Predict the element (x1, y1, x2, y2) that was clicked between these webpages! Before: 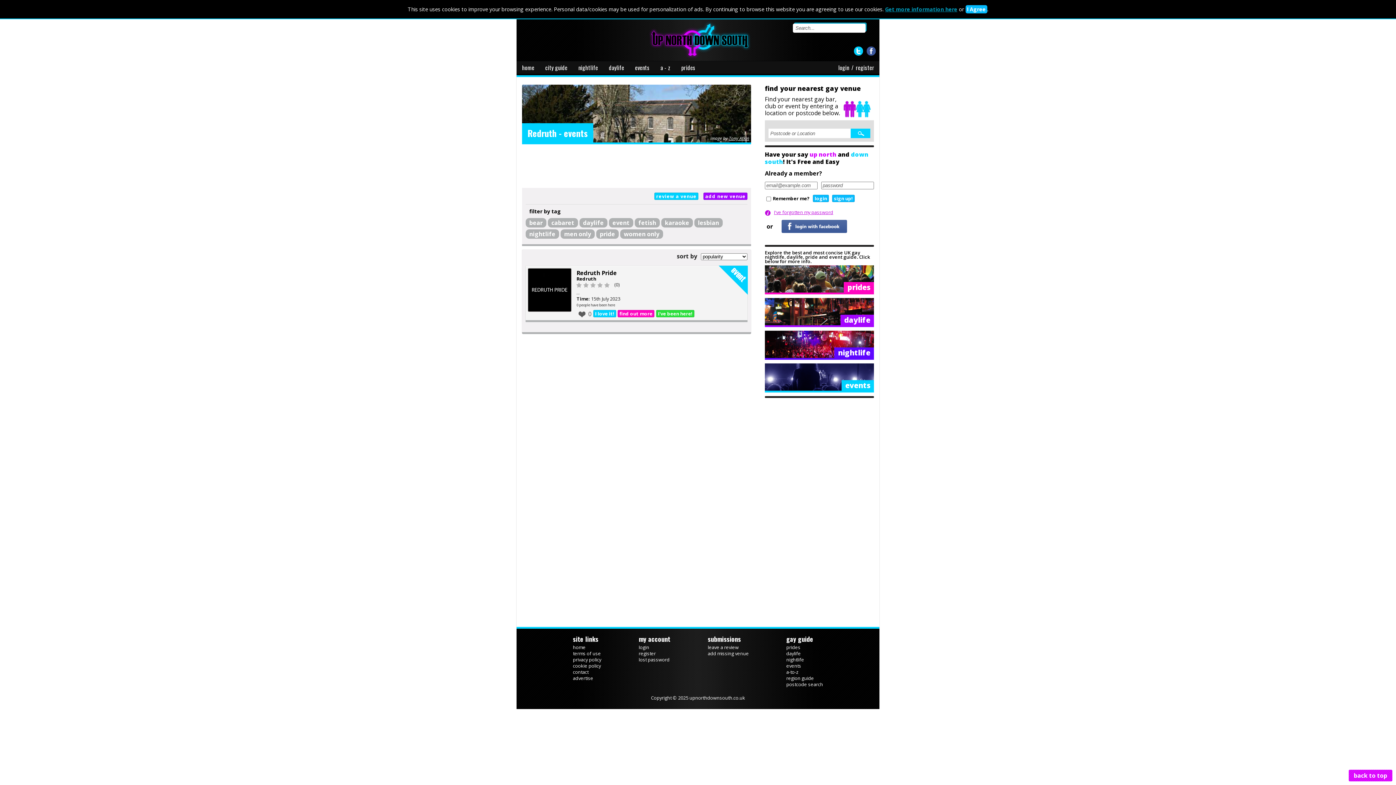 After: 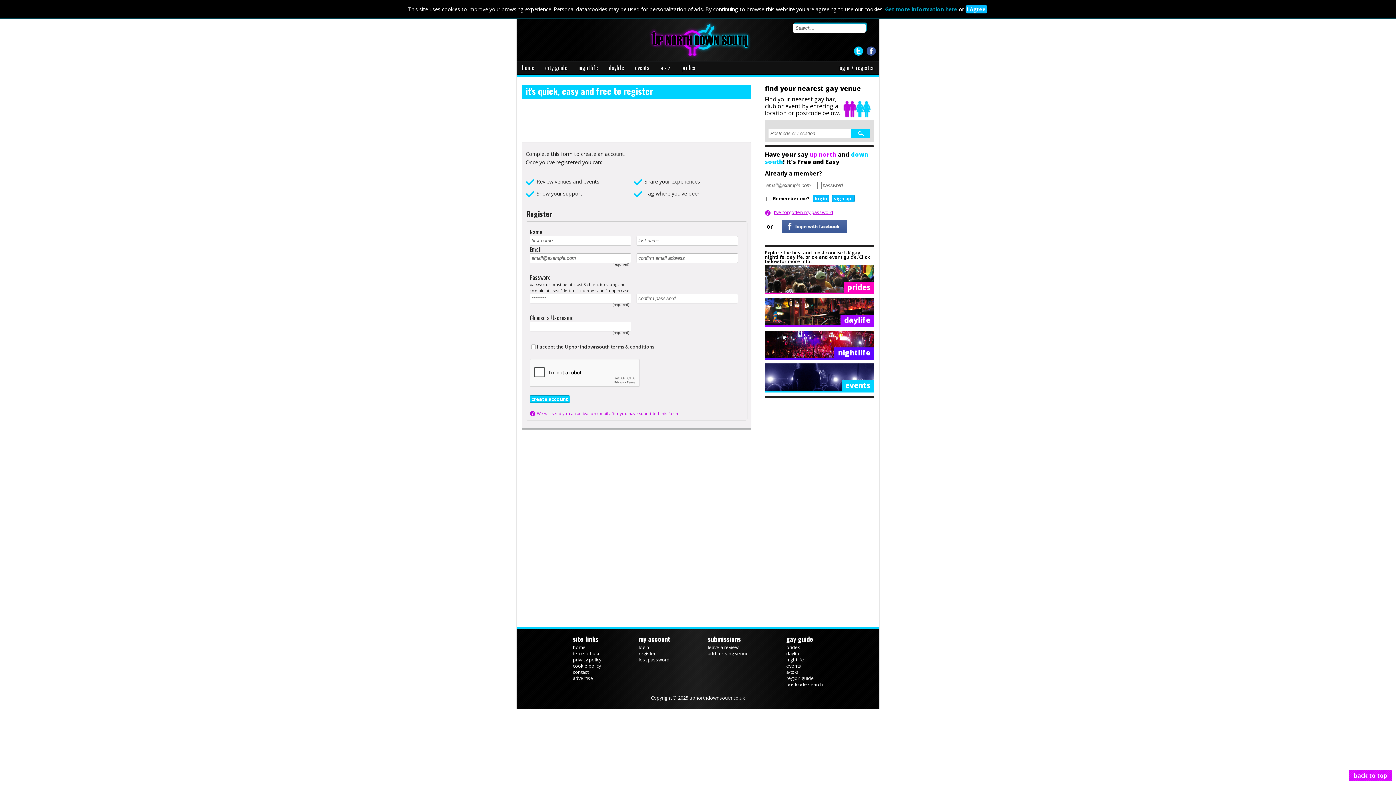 Action: label: sign up! bbox: (834, 195, 853, 201)